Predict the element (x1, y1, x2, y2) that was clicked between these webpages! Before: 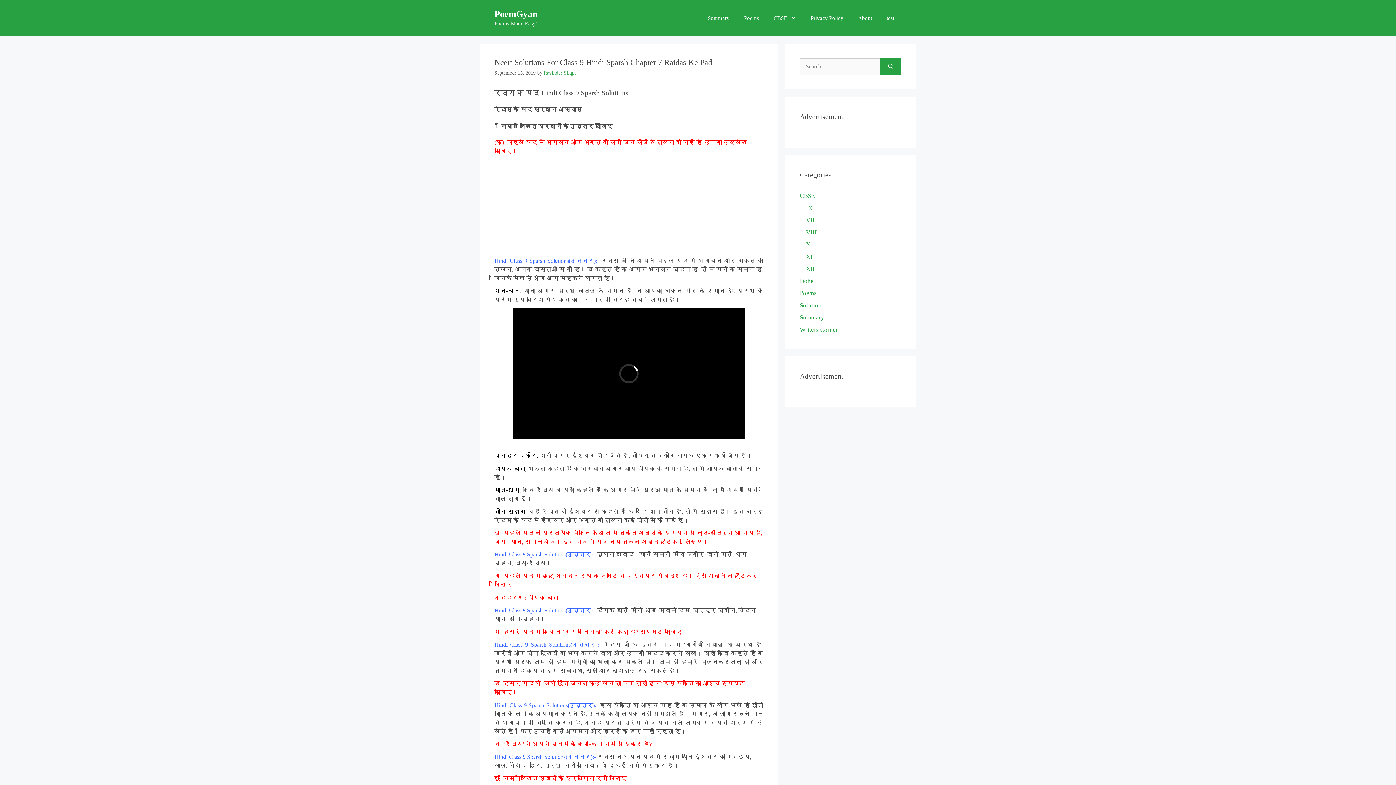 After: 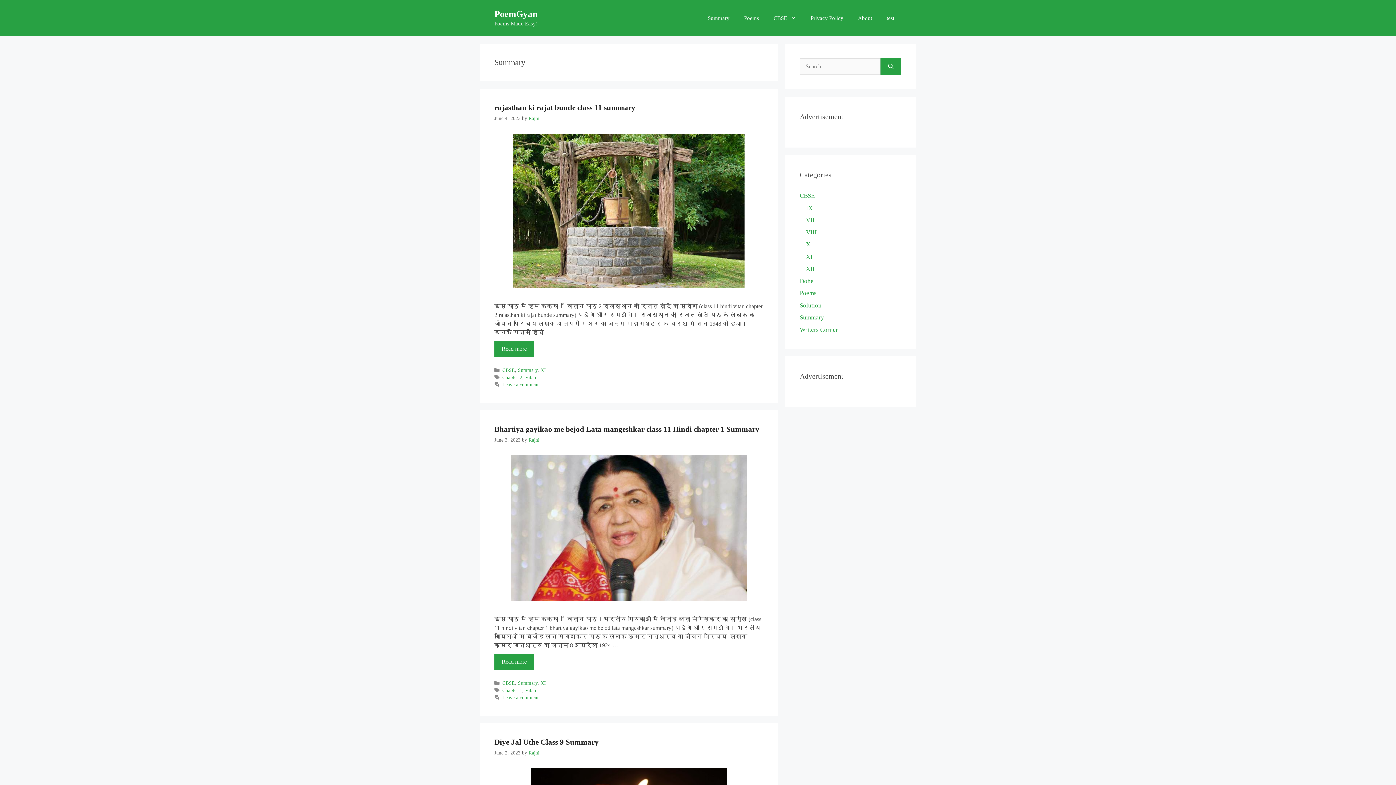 Action: label: Summary bbox: (700, 7, 737, 29)